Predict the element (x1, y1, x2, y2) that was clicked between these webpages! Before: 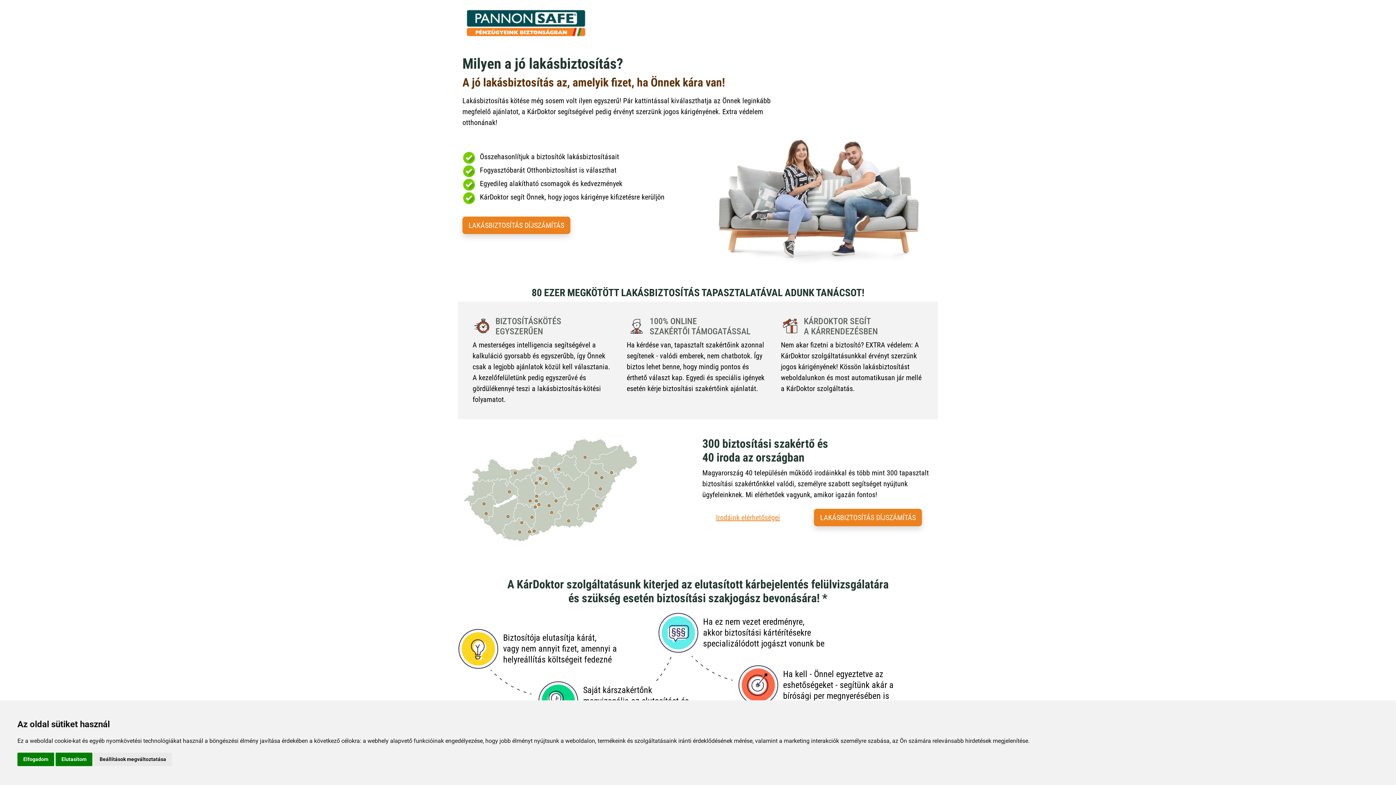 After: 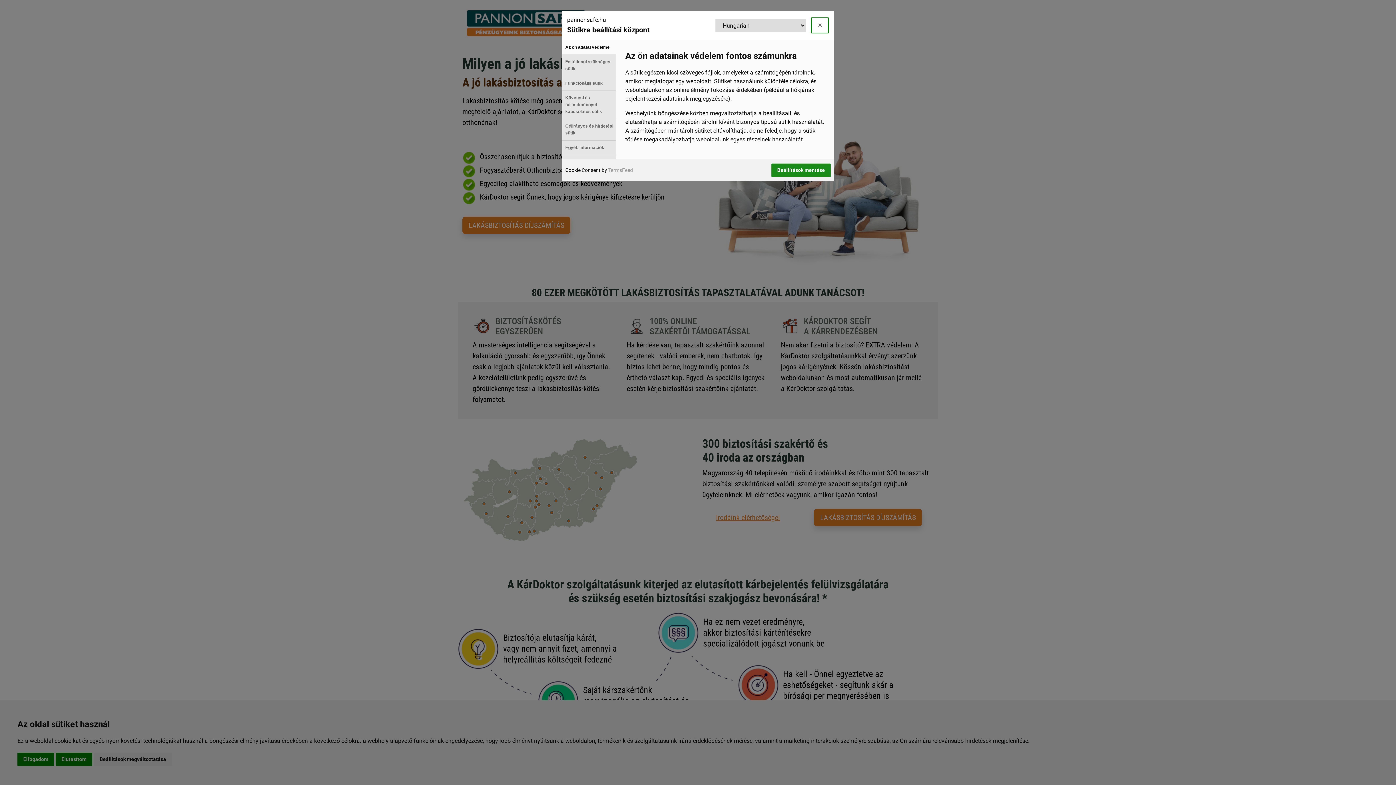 Action: label: Beállítások megváltoztatása bbox: (93, 753, 172, 766)